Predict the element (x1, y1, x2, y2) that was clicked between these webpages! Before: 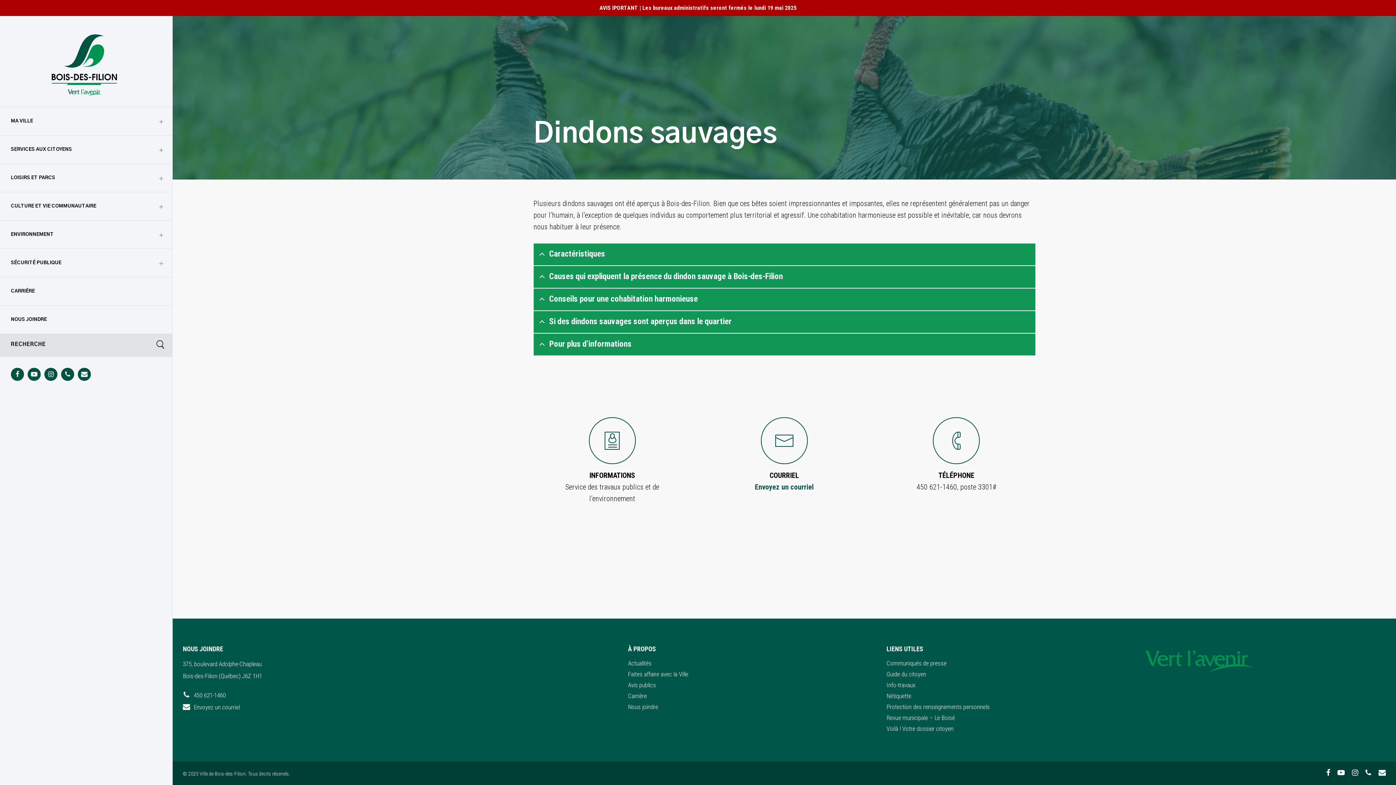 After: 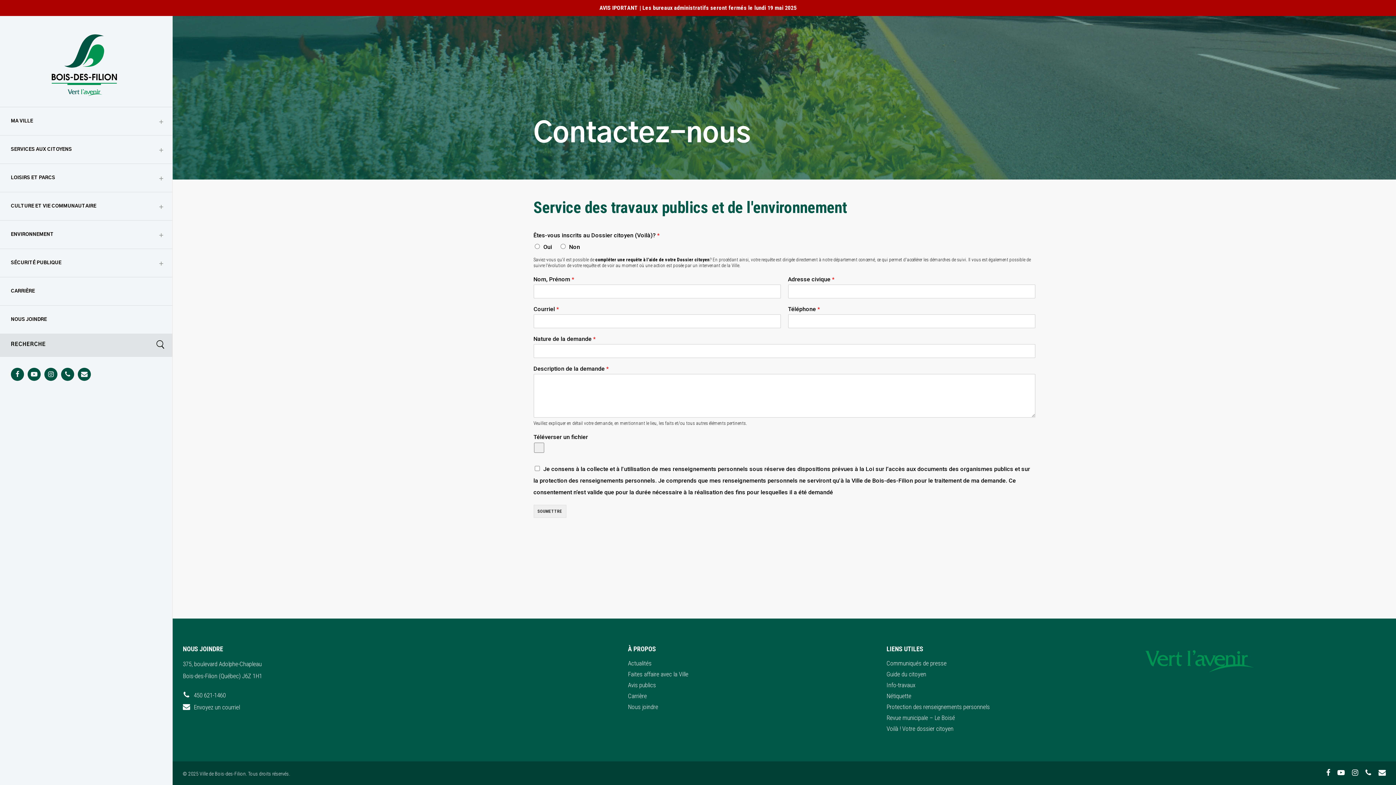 Action: label: Envoyez un courriel bbox: (755, 482, 813, 491)